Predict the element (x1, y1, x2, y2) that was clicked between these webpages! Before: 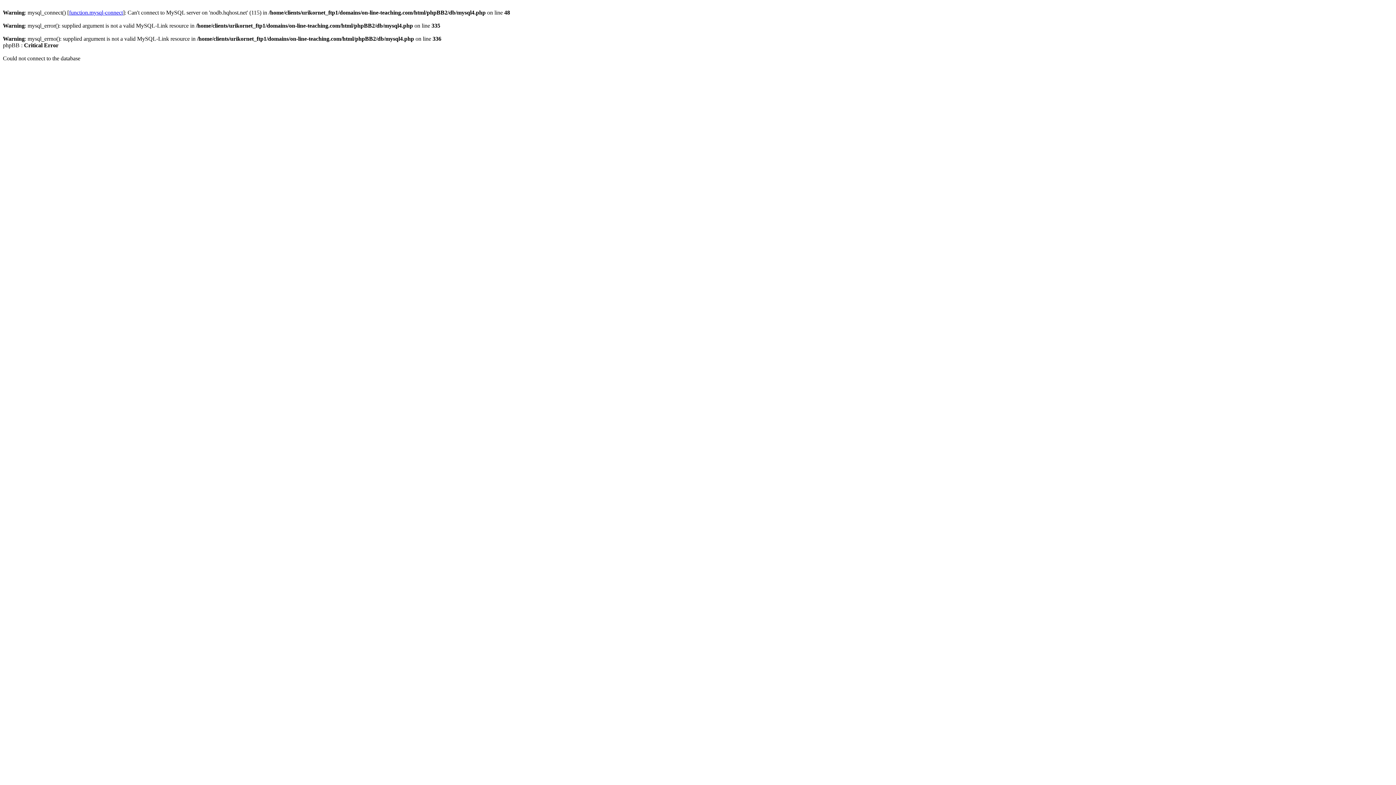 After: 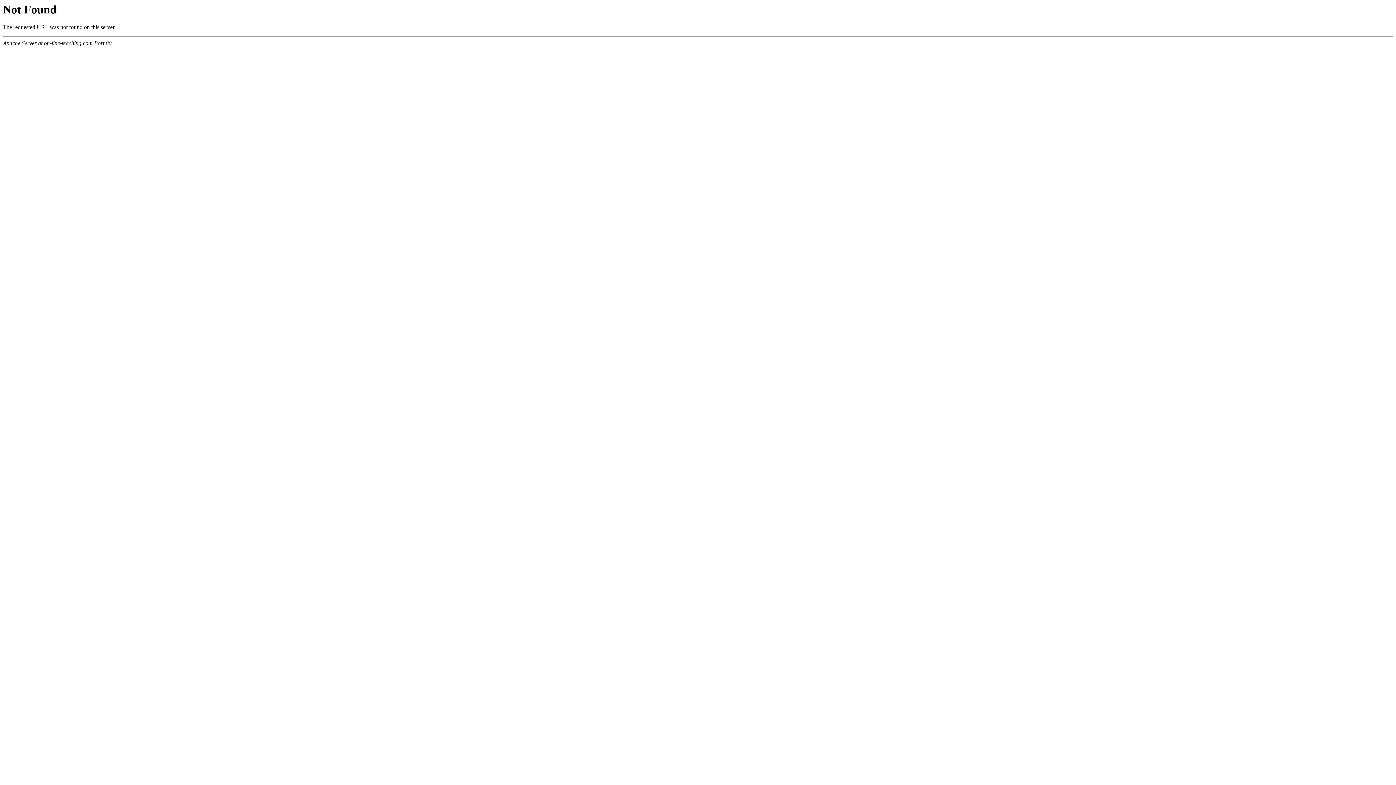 Action: bbox: (69, 9, 122, 15) label: function.mysql-connect